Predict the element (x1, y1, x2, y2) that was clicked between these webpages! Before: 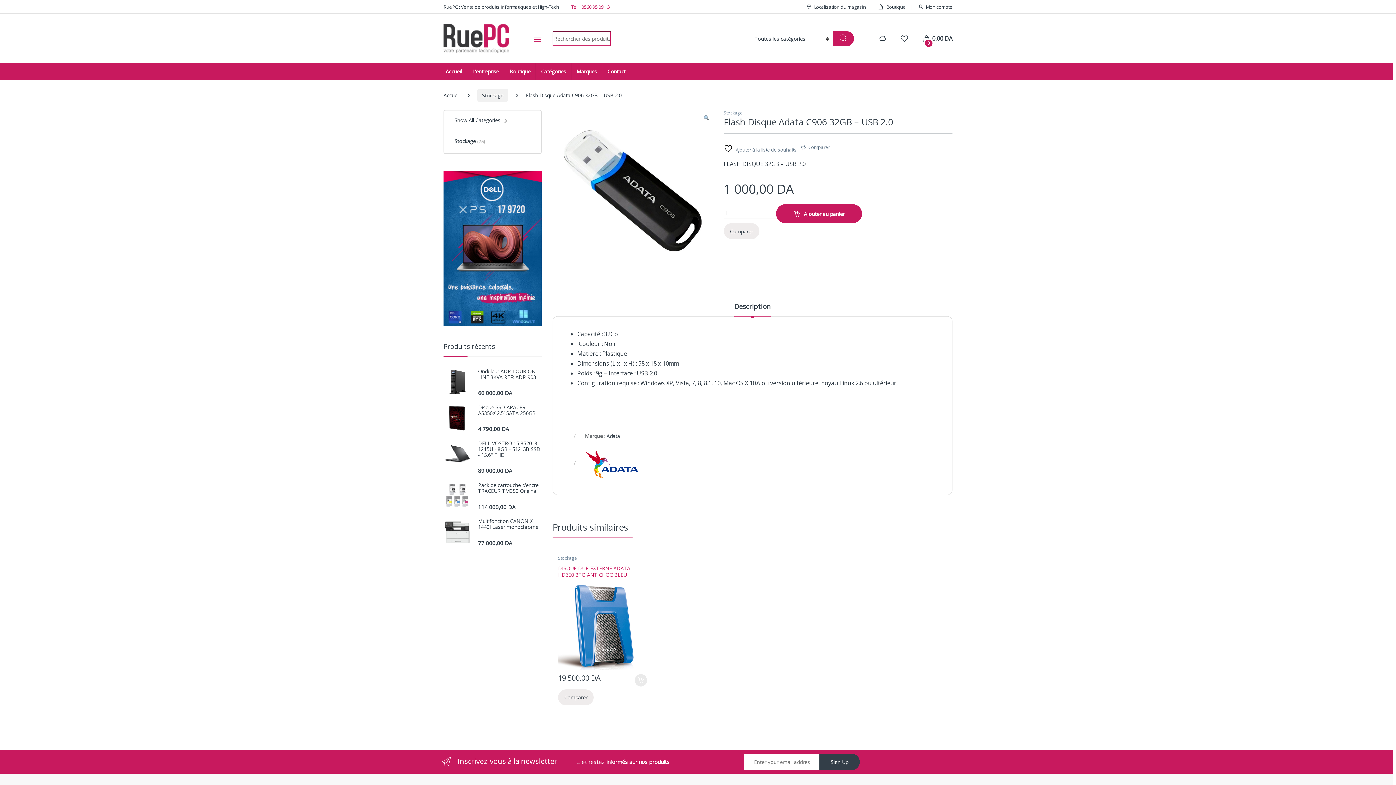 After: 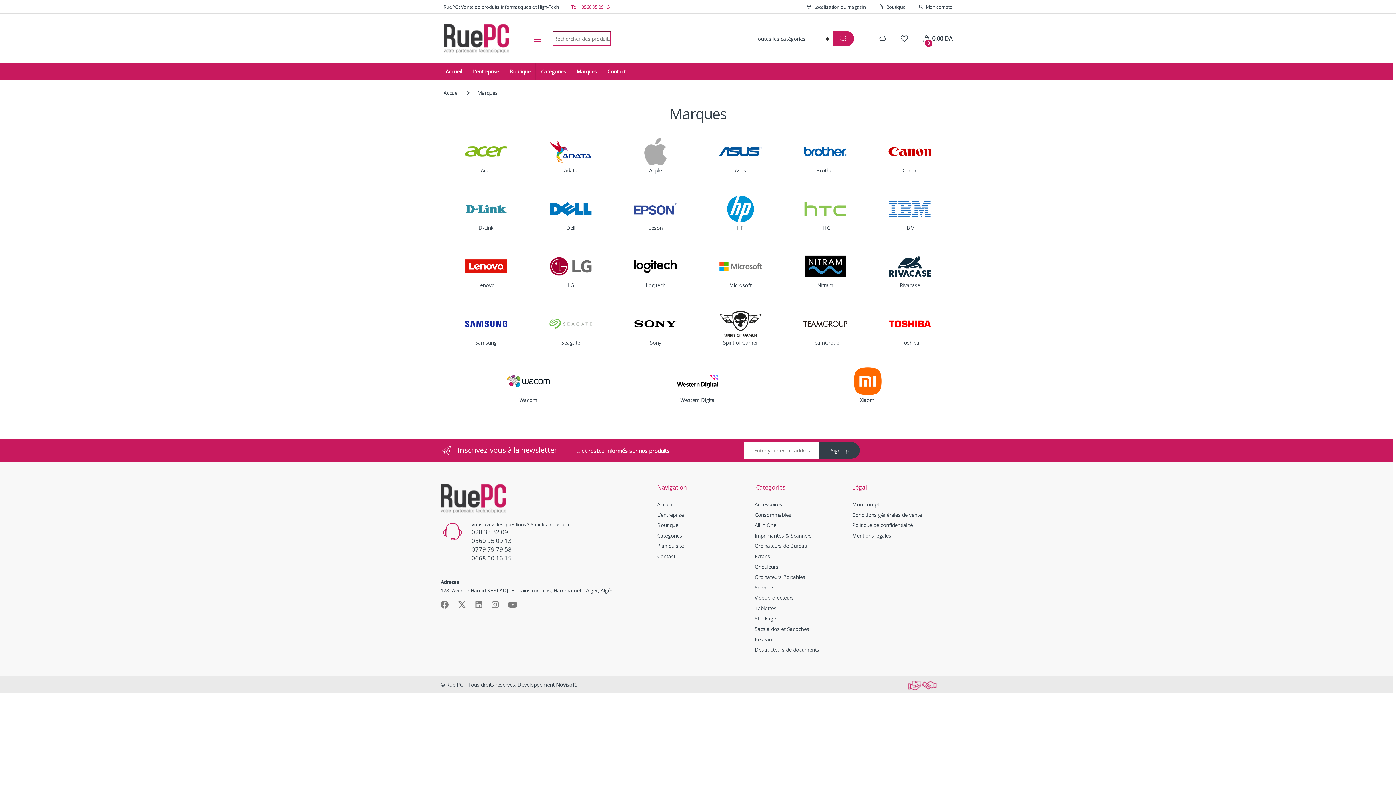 Action: label: Marques bbox: (571, 63, 602, 79)